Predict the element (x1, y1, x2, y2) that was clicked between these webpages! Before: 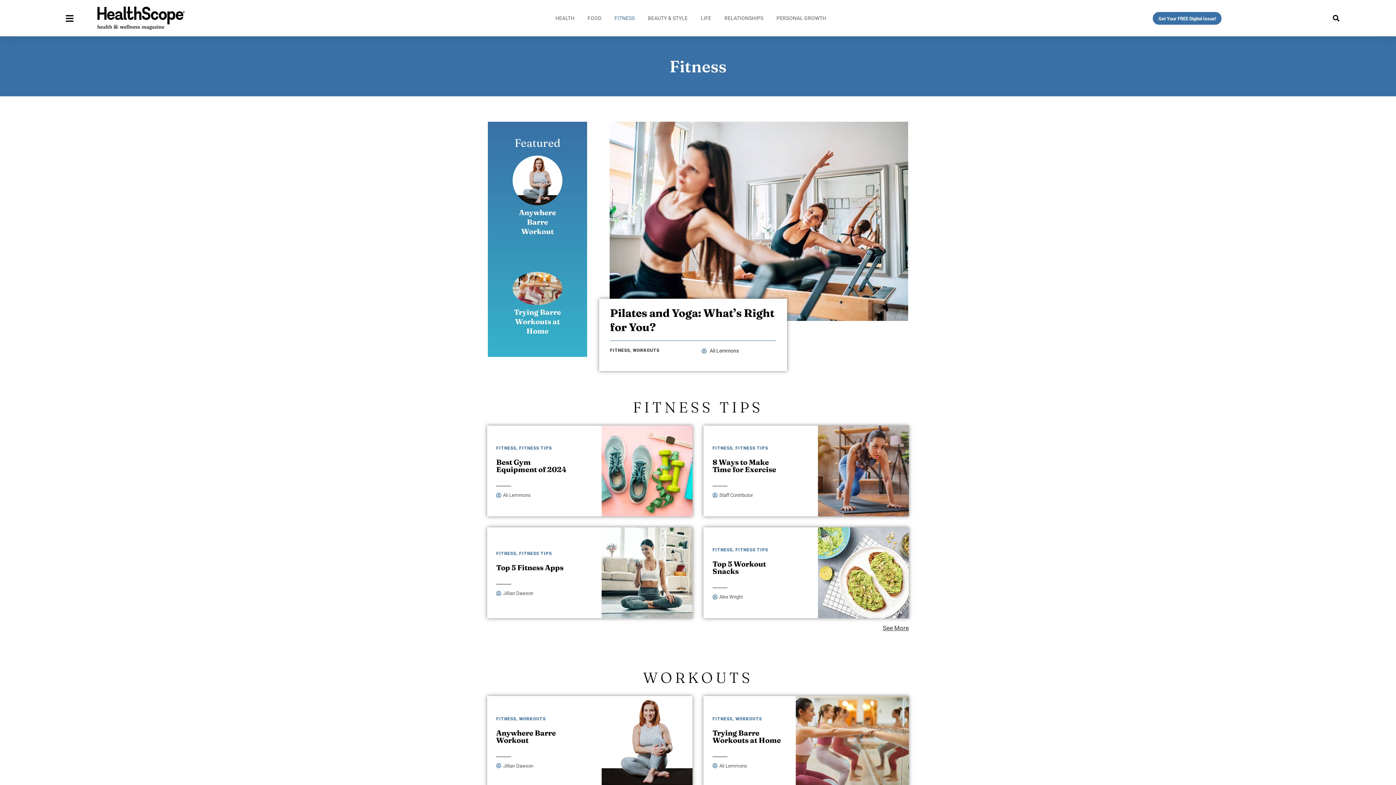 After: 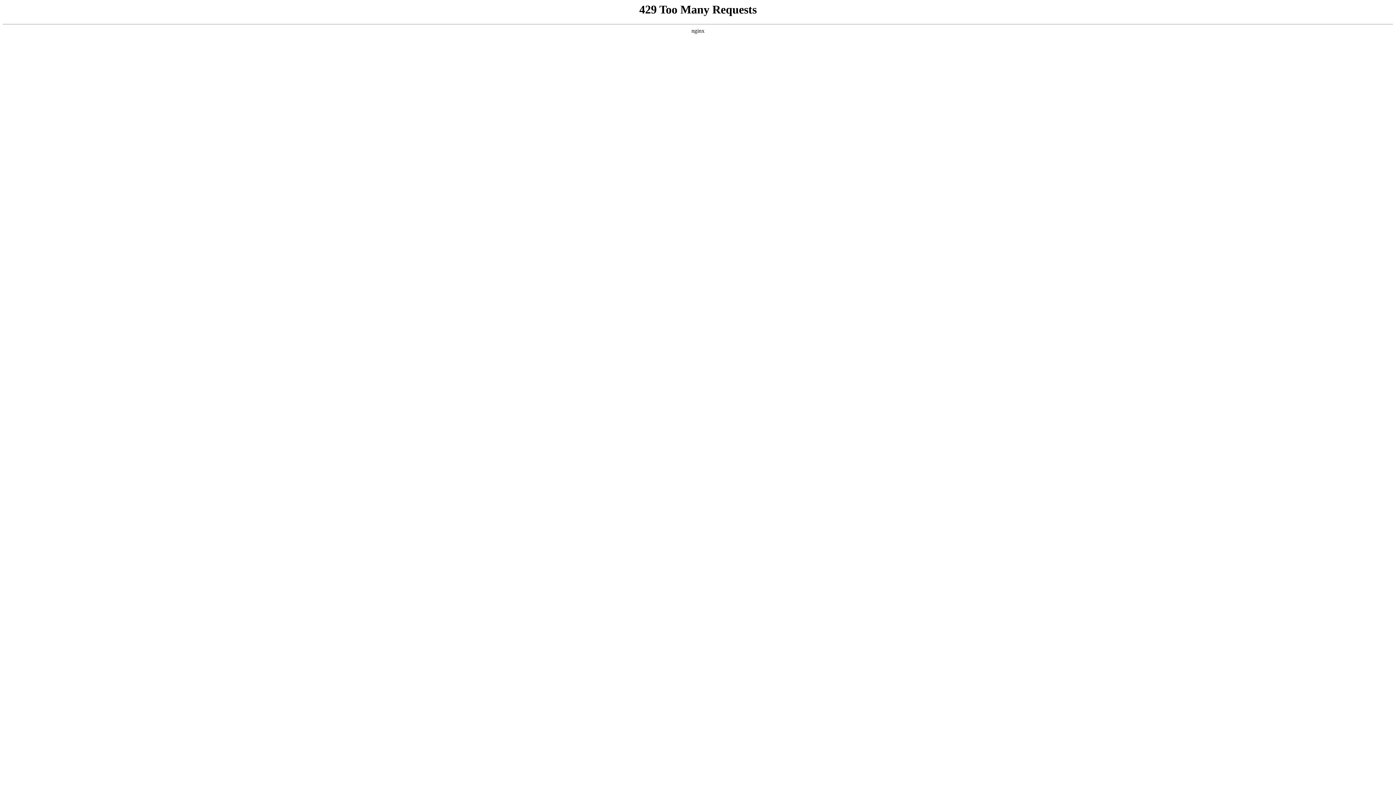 Action: label: FITNESS bbox: (609, 12, 640, 23)